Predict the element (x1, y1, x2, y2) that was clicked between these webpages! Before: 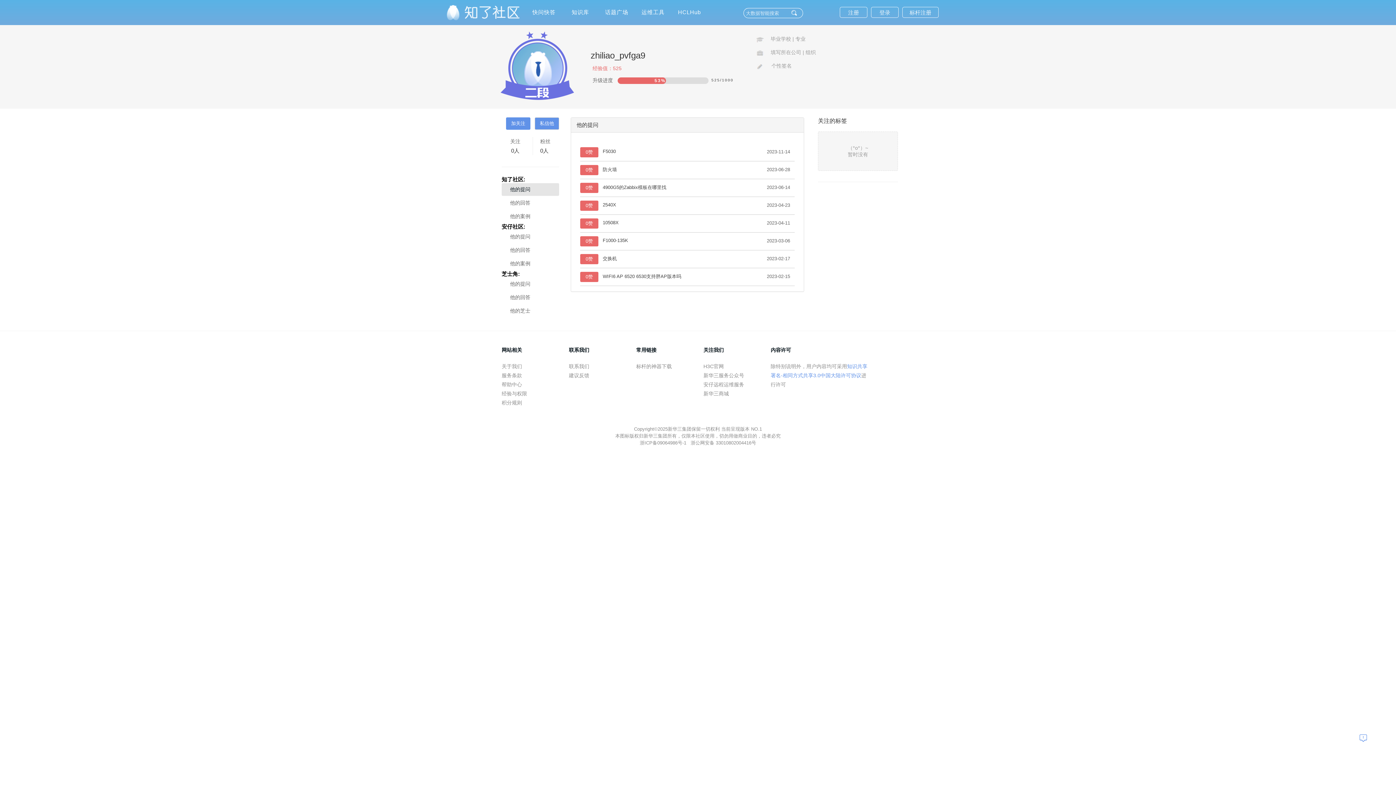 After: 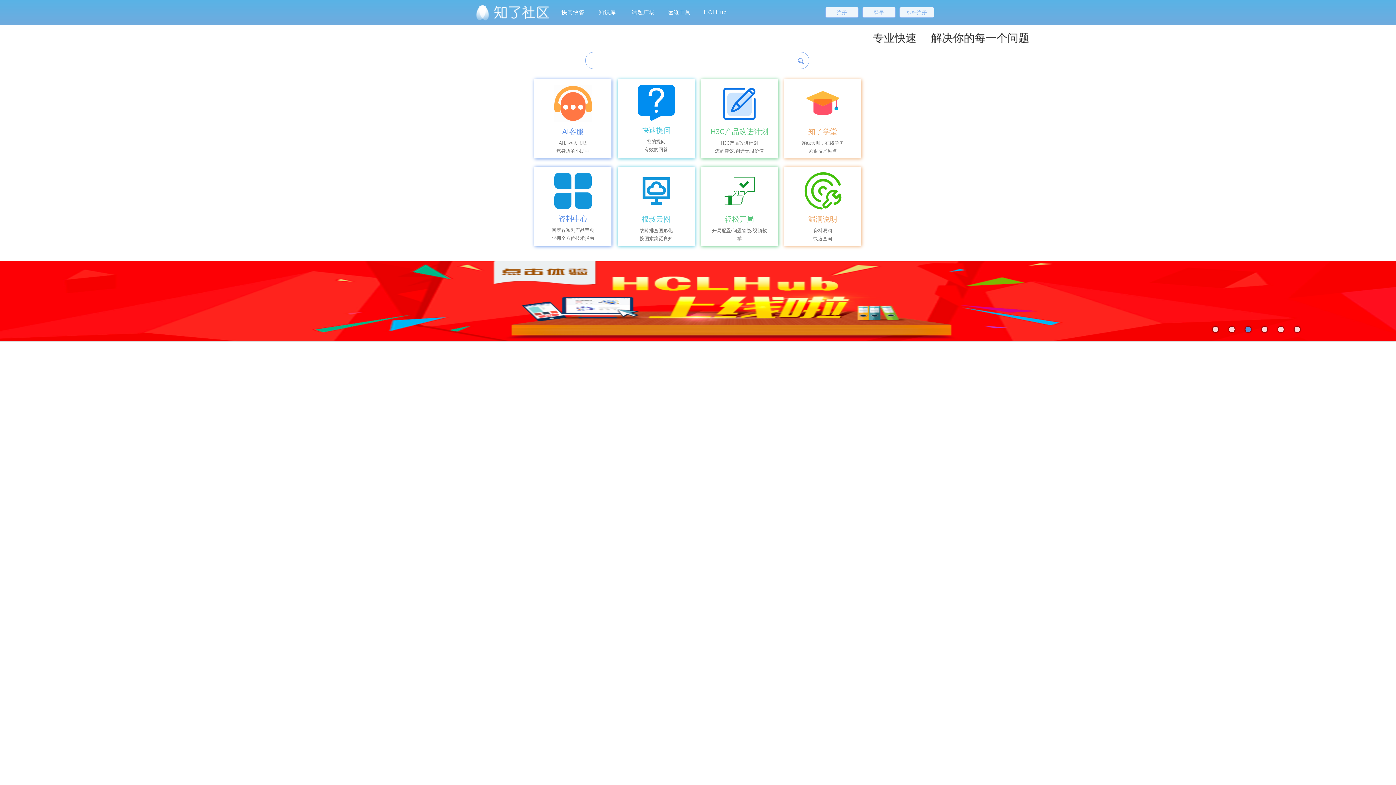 Action: bbox: (450, 0, 519, 20)